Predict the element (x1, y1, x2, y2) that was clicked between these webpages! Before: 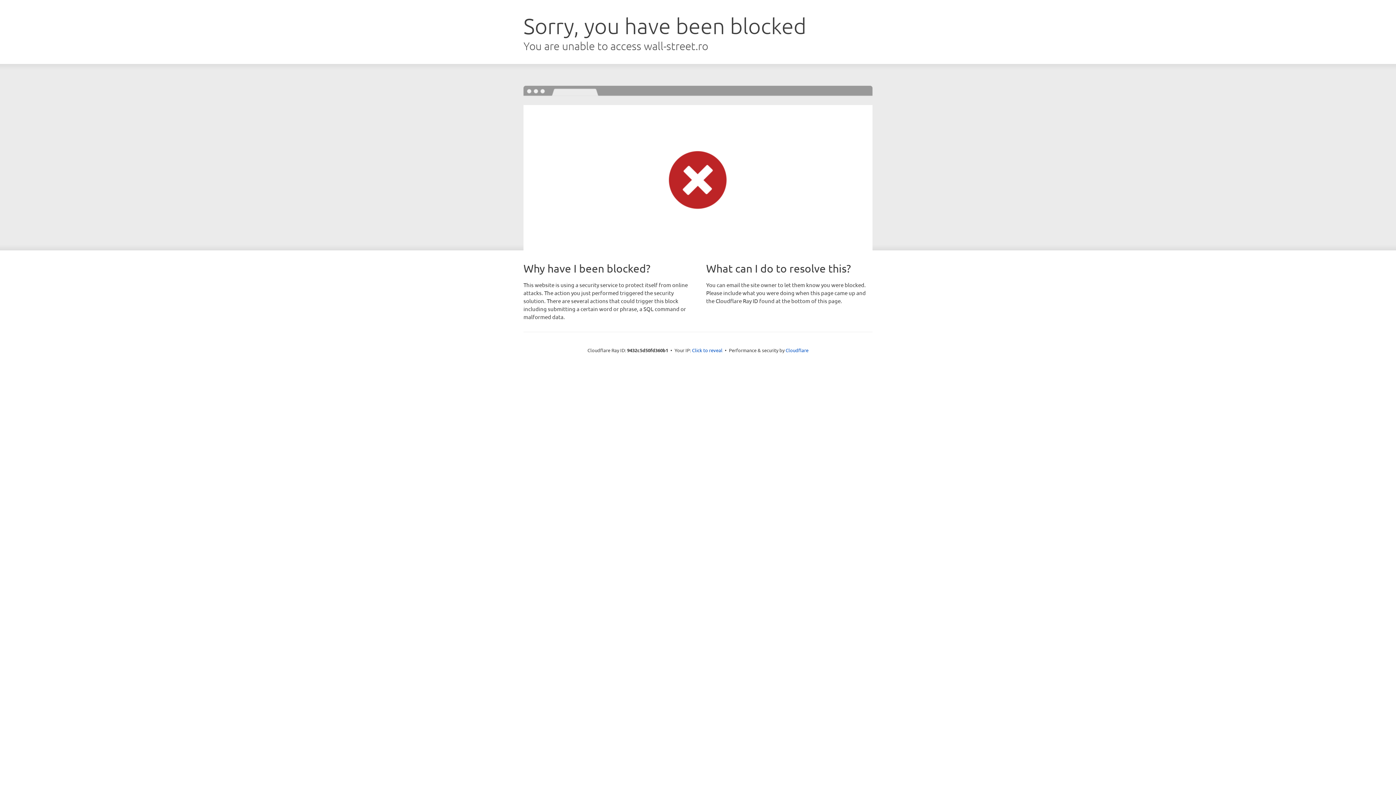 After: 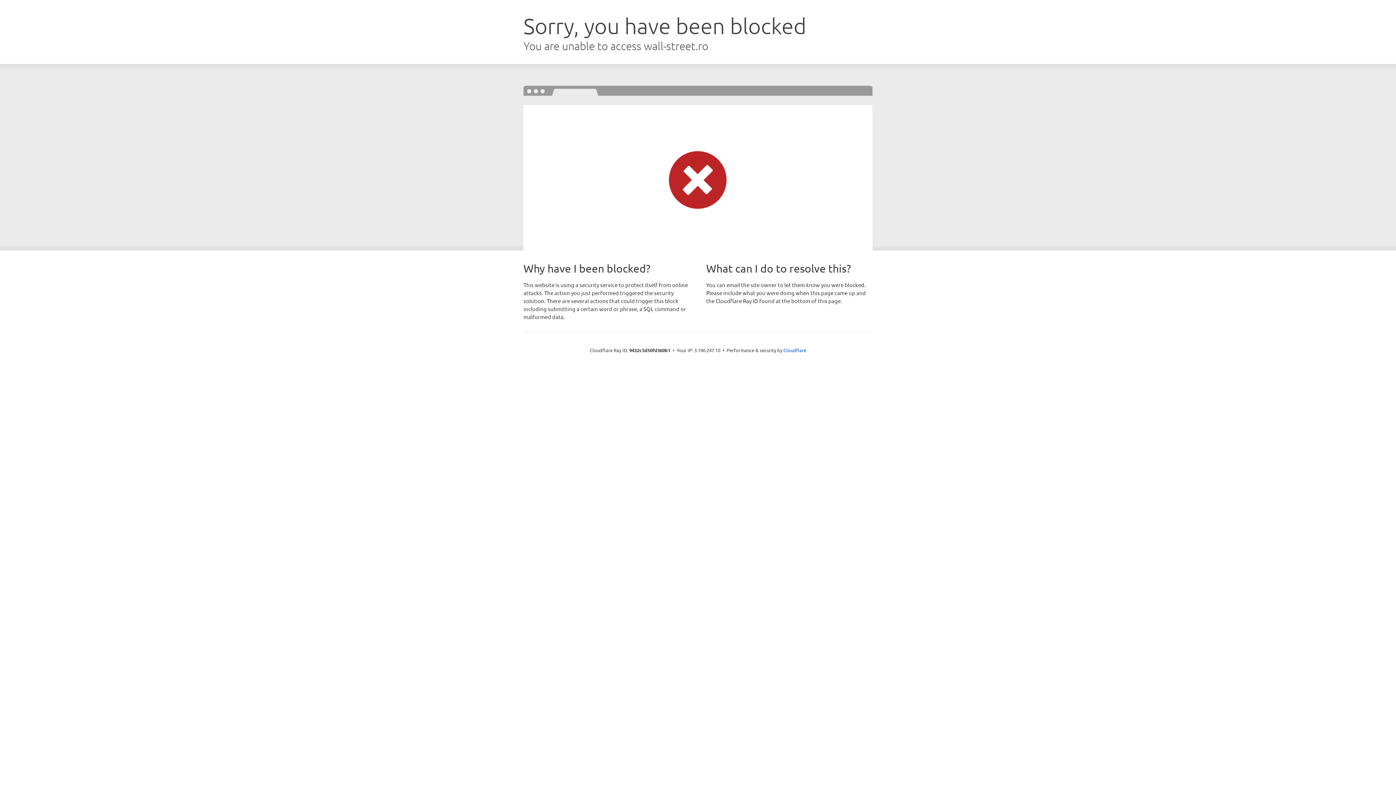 Action: label: Click to reveal bbox: (692, 346, 722, 353)